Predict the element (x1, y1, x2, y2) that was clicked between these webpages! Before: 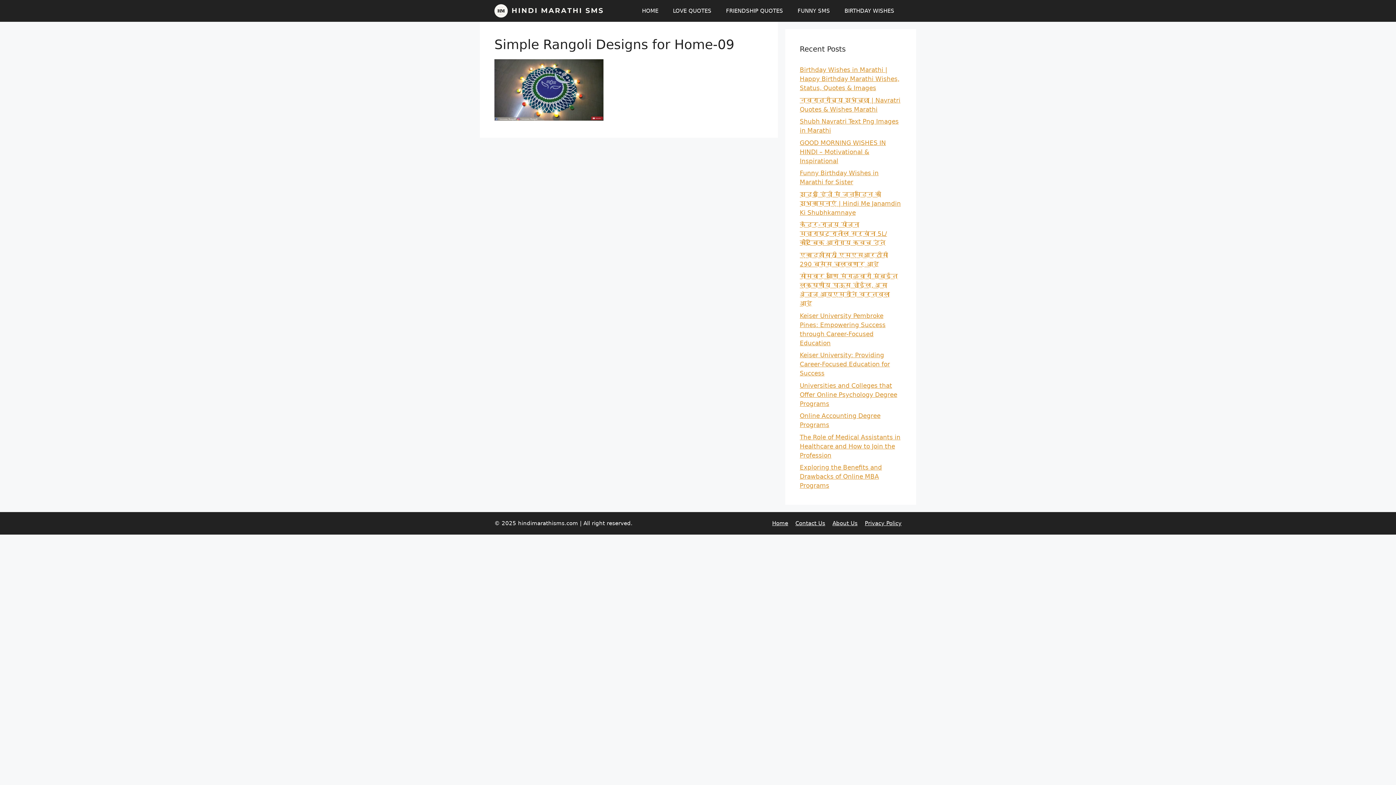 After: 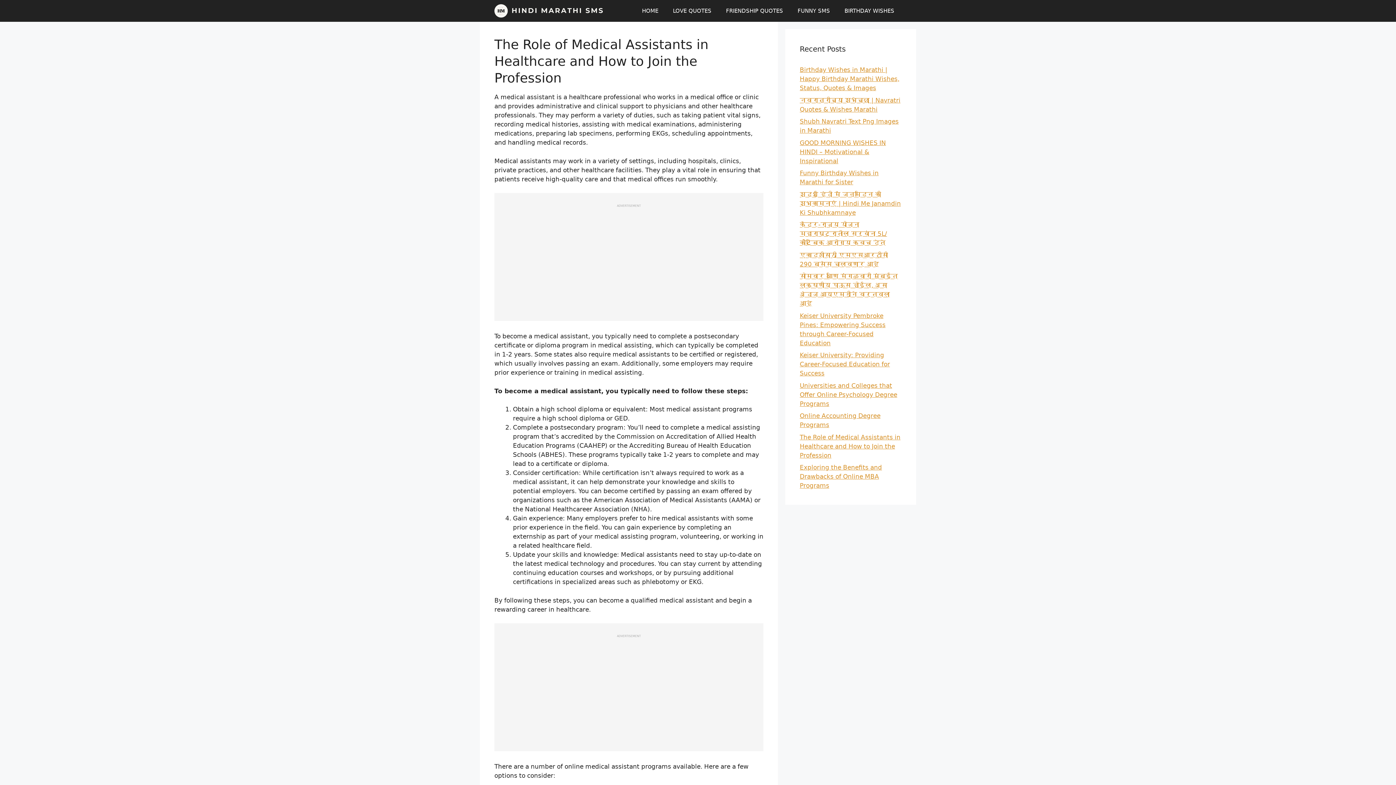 Action: label: The Role of Medical Assistants in Healthcare and How to Join the Profession bbox: (800, 433, 900, 459)